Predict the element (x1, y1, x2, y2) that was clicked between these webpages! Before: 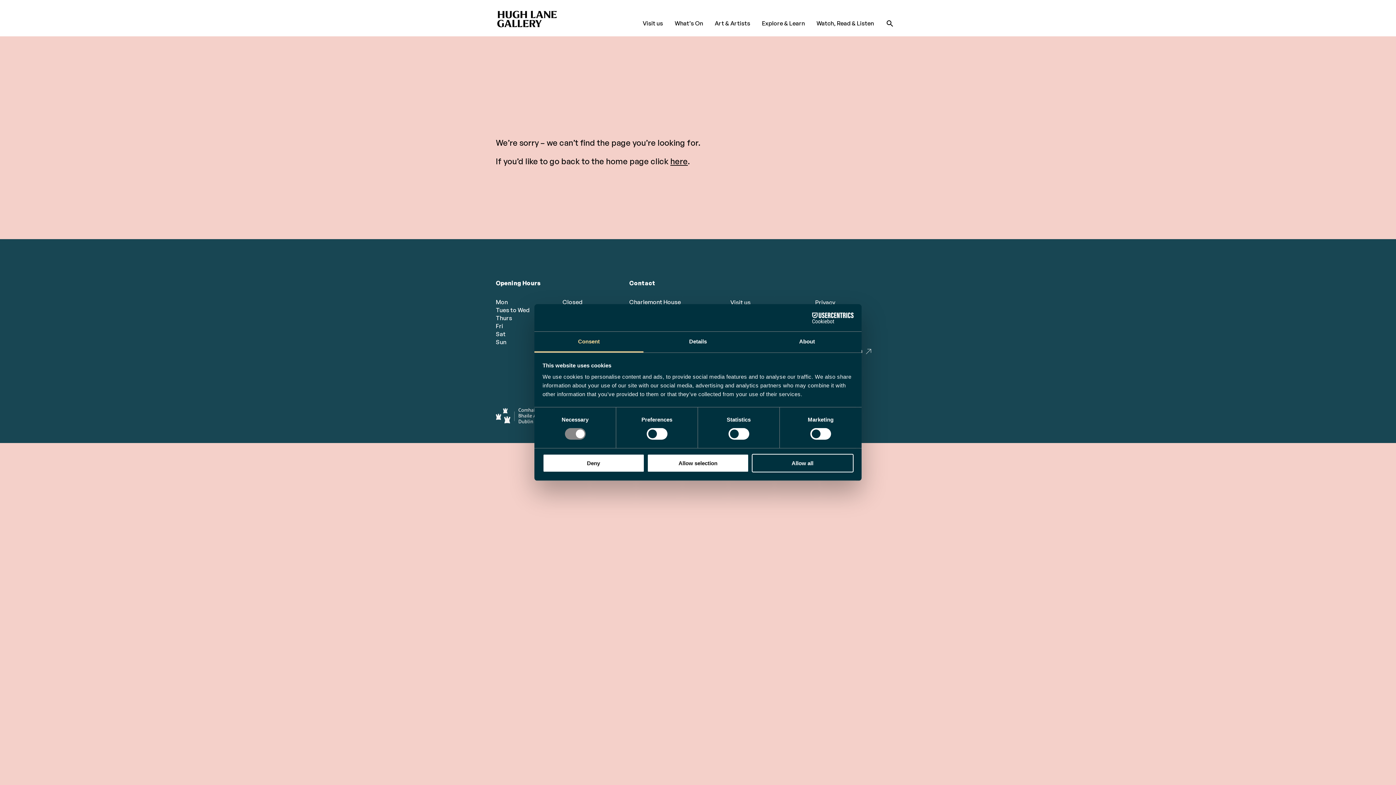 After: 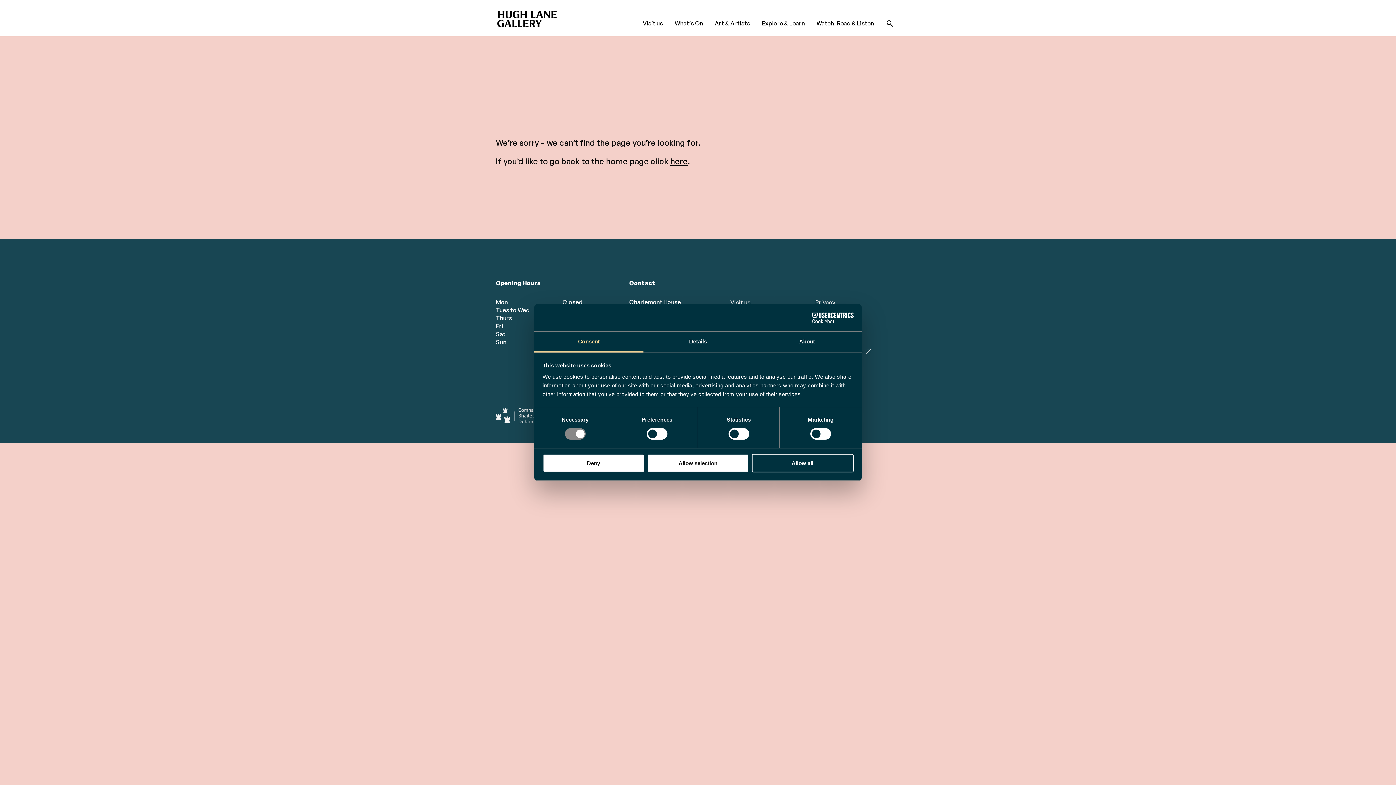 Action: label: Cookiebot - opens in a new window bbox: (790, 312, 853, 323)